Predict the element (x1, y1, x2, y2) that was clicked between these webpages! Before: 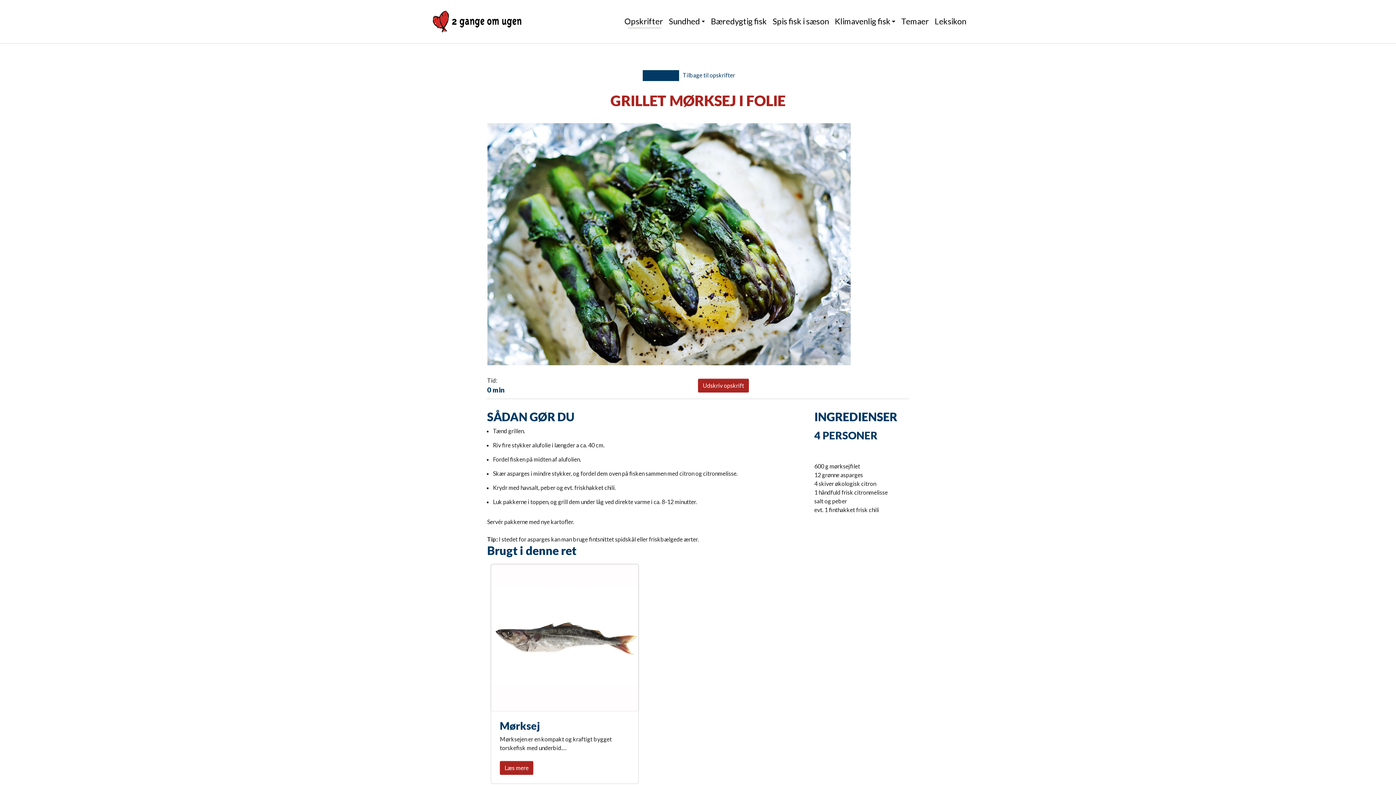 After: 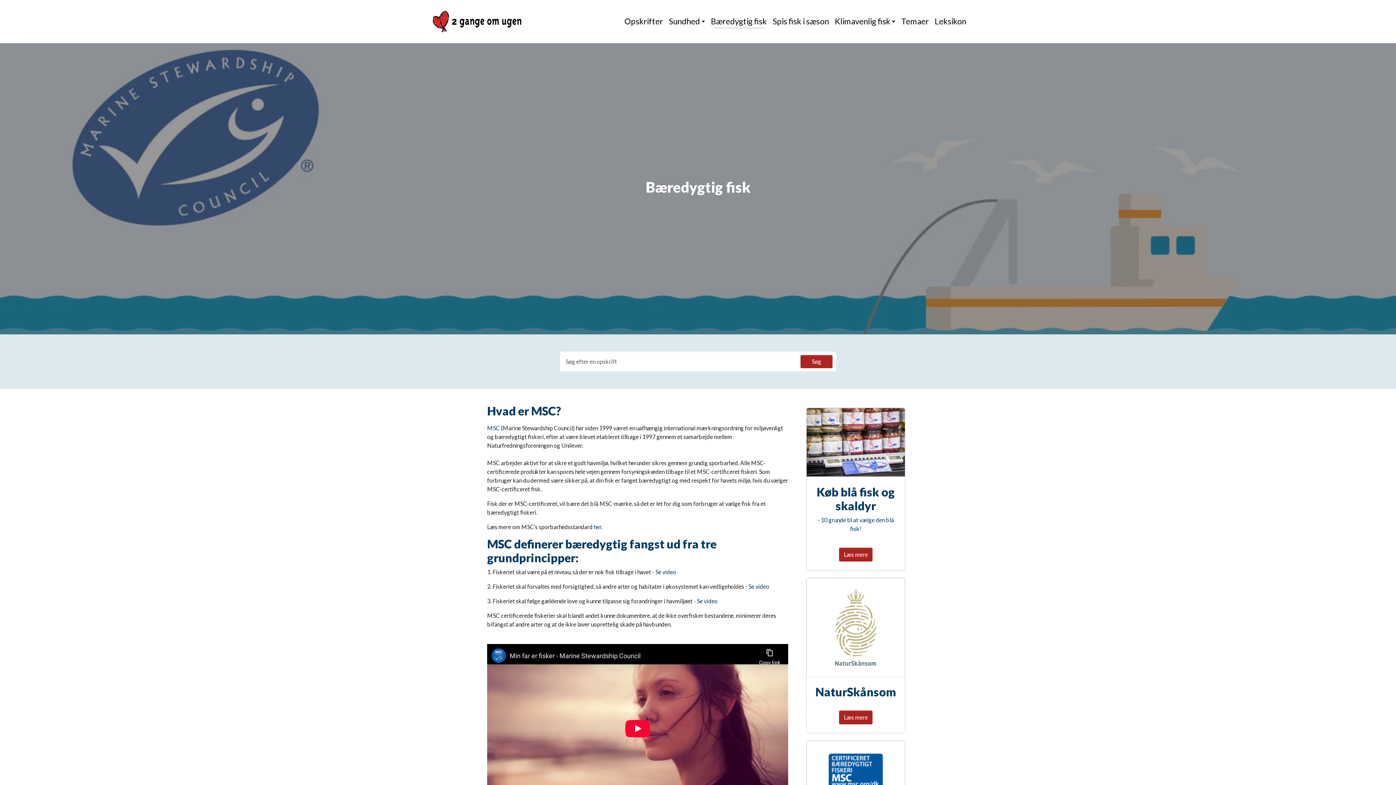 Action: bbox: (708, 12, 769, 30) label: Bæredygtig fisk